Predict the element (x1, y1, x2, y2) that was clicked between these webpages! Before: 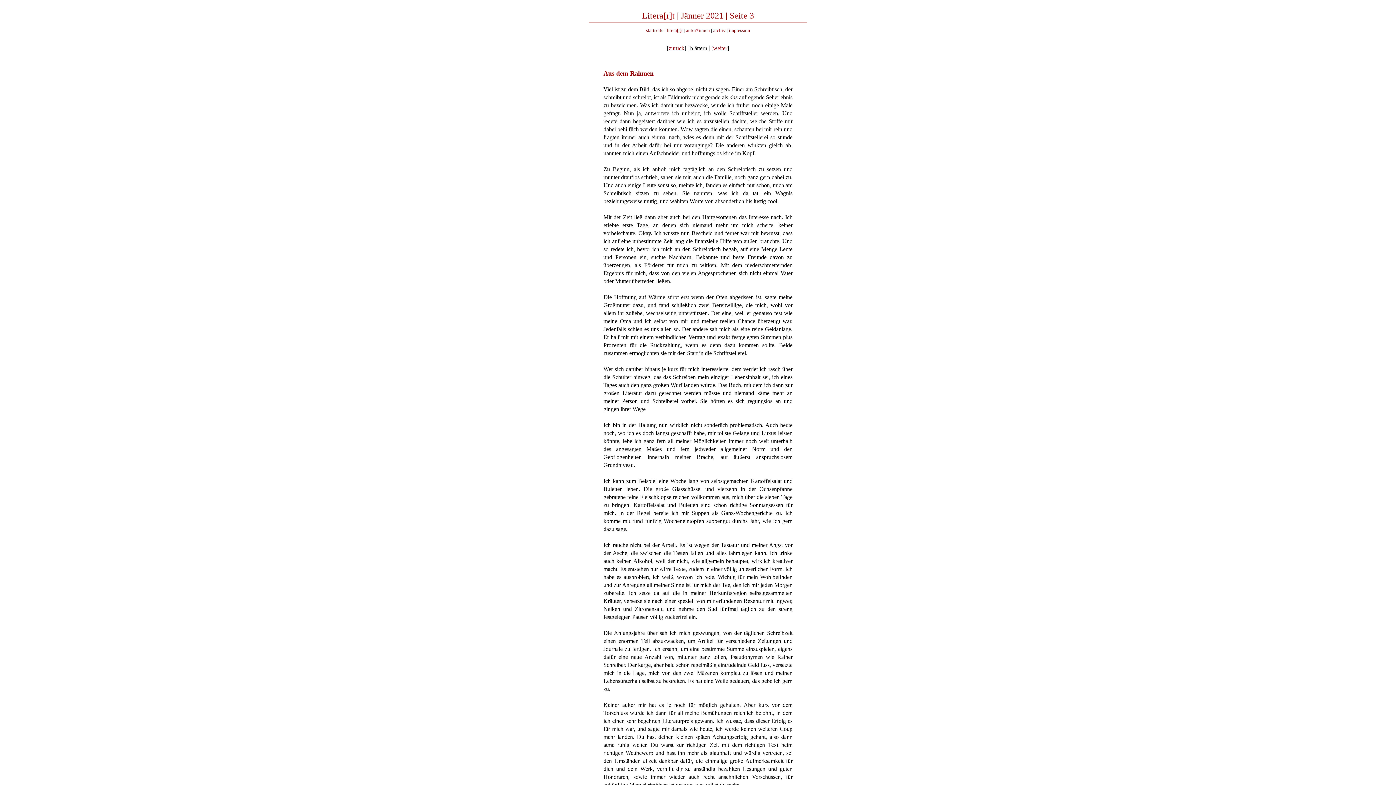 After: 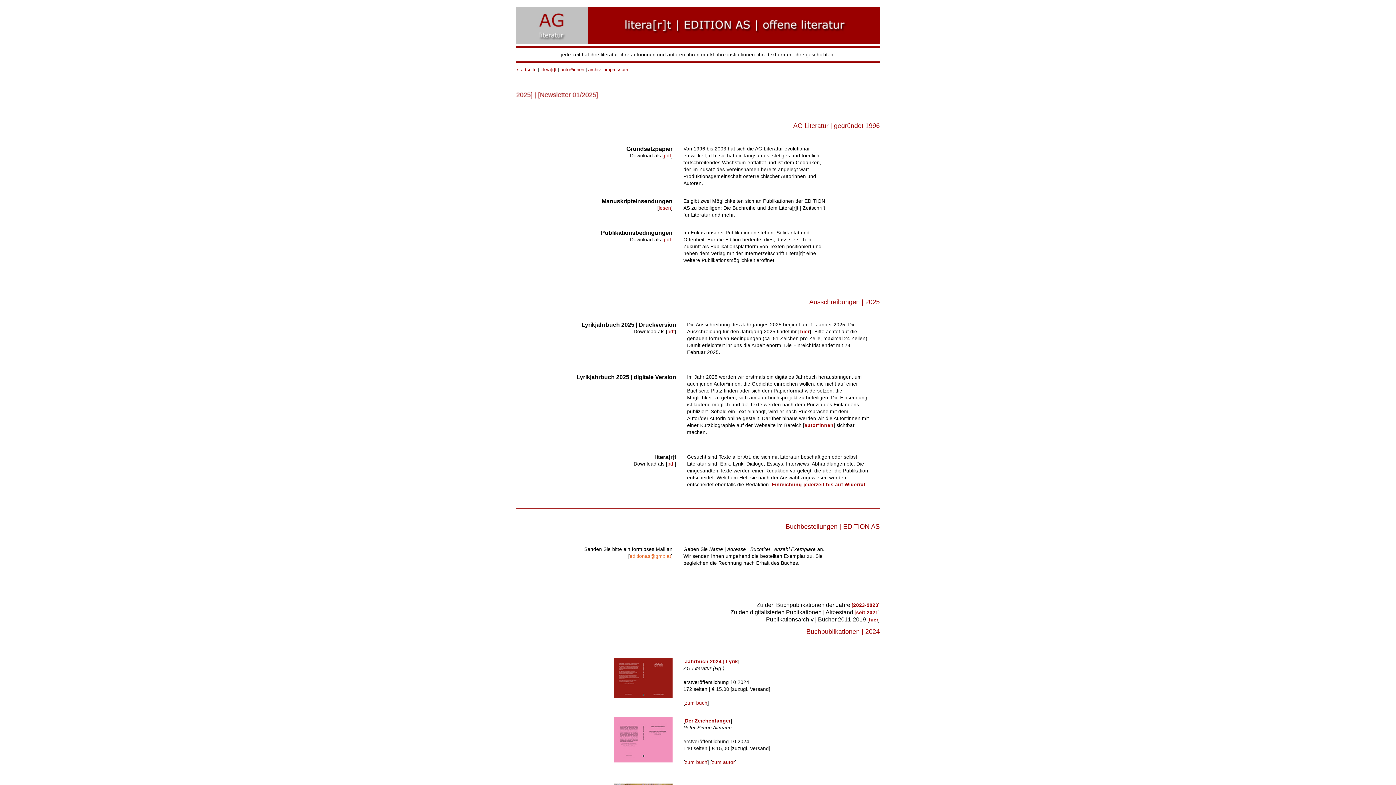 Action: bbox: (646, 27, 663, 33) label: startseite